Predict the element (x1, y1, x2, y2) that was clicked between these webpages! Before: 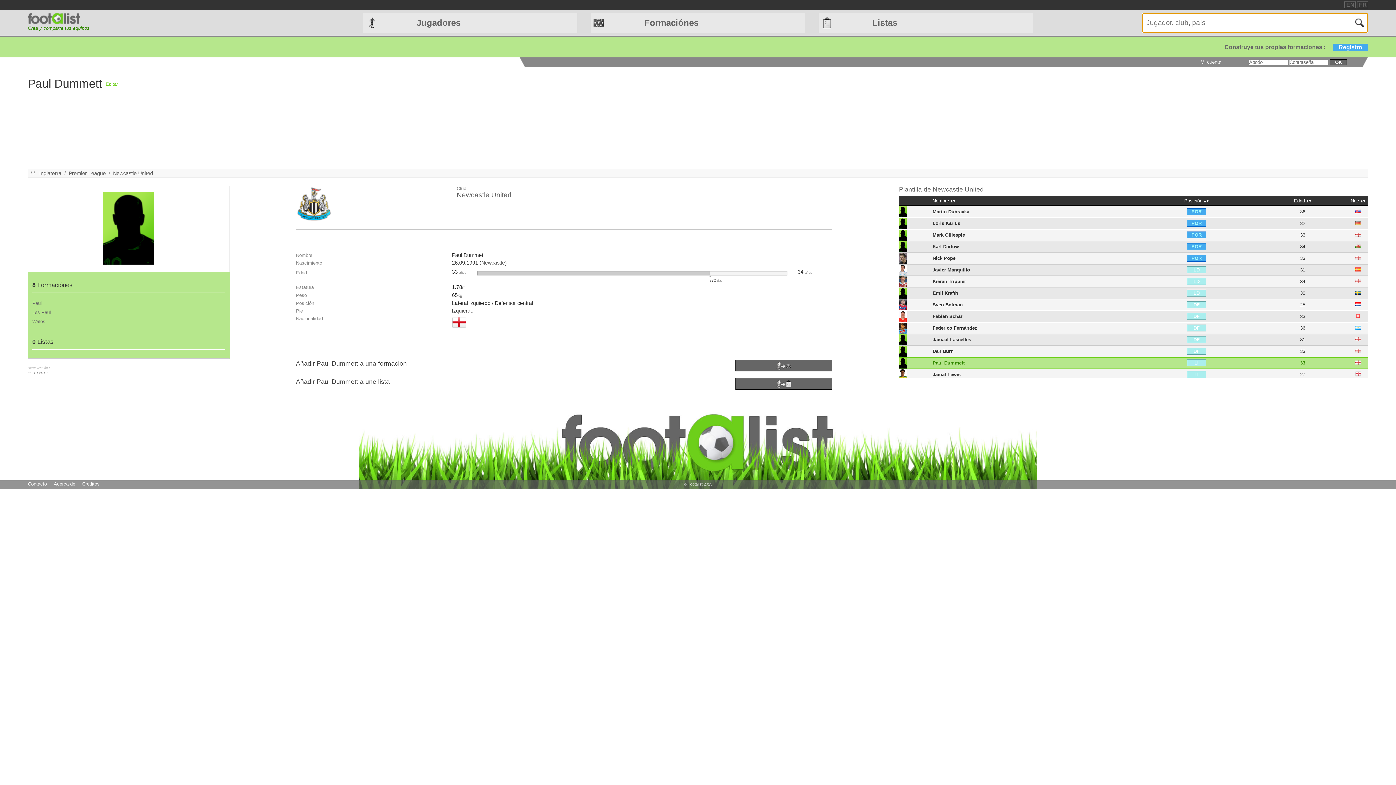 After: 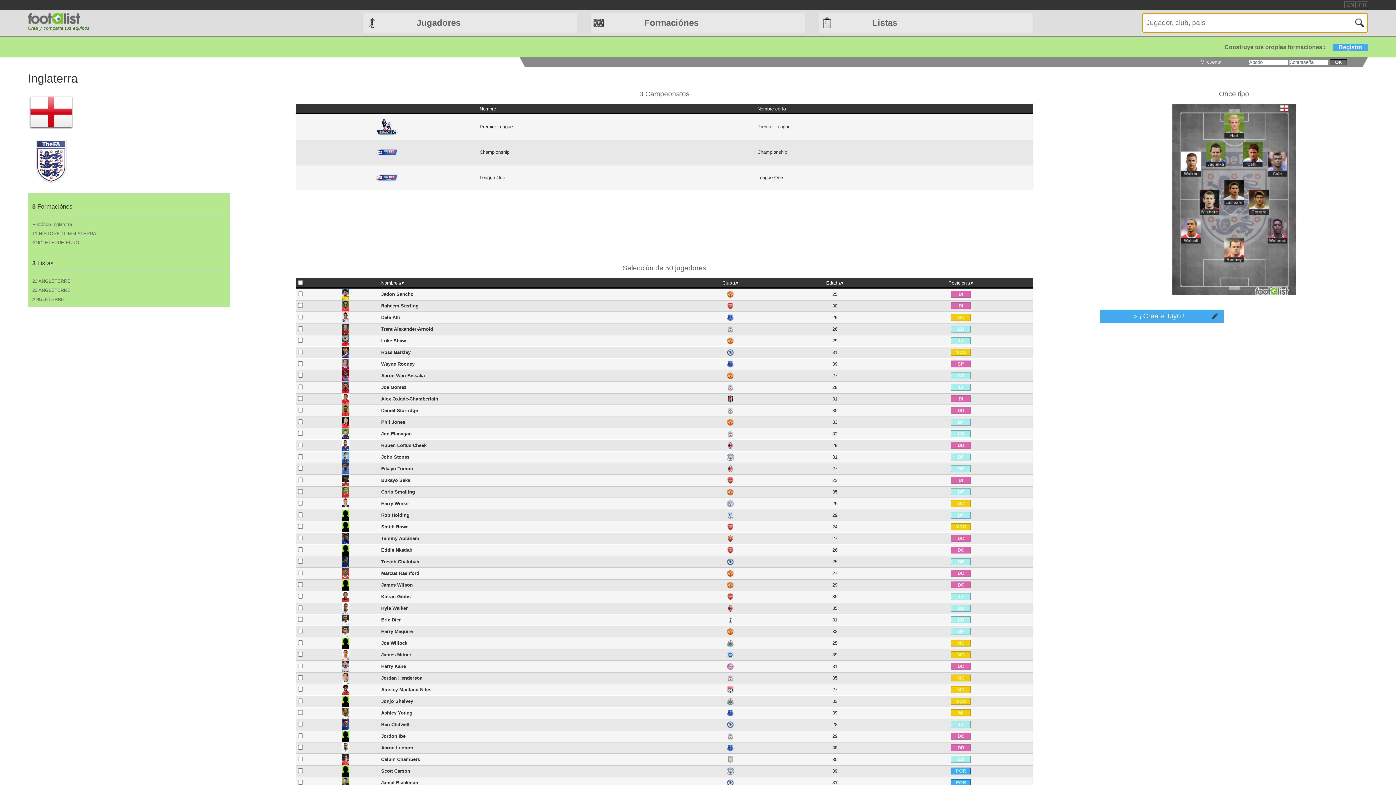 Action: bbox: (1355, 348, 1361, 354)